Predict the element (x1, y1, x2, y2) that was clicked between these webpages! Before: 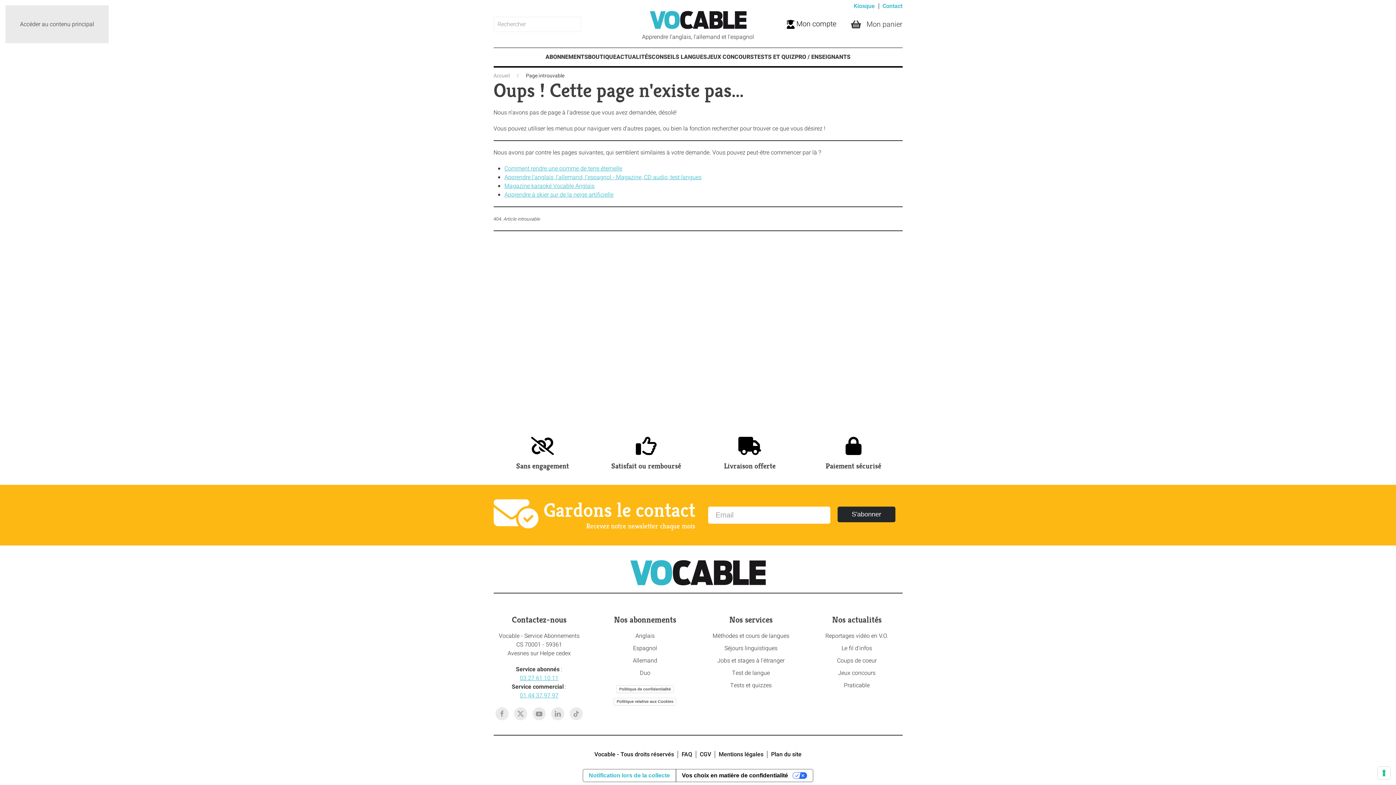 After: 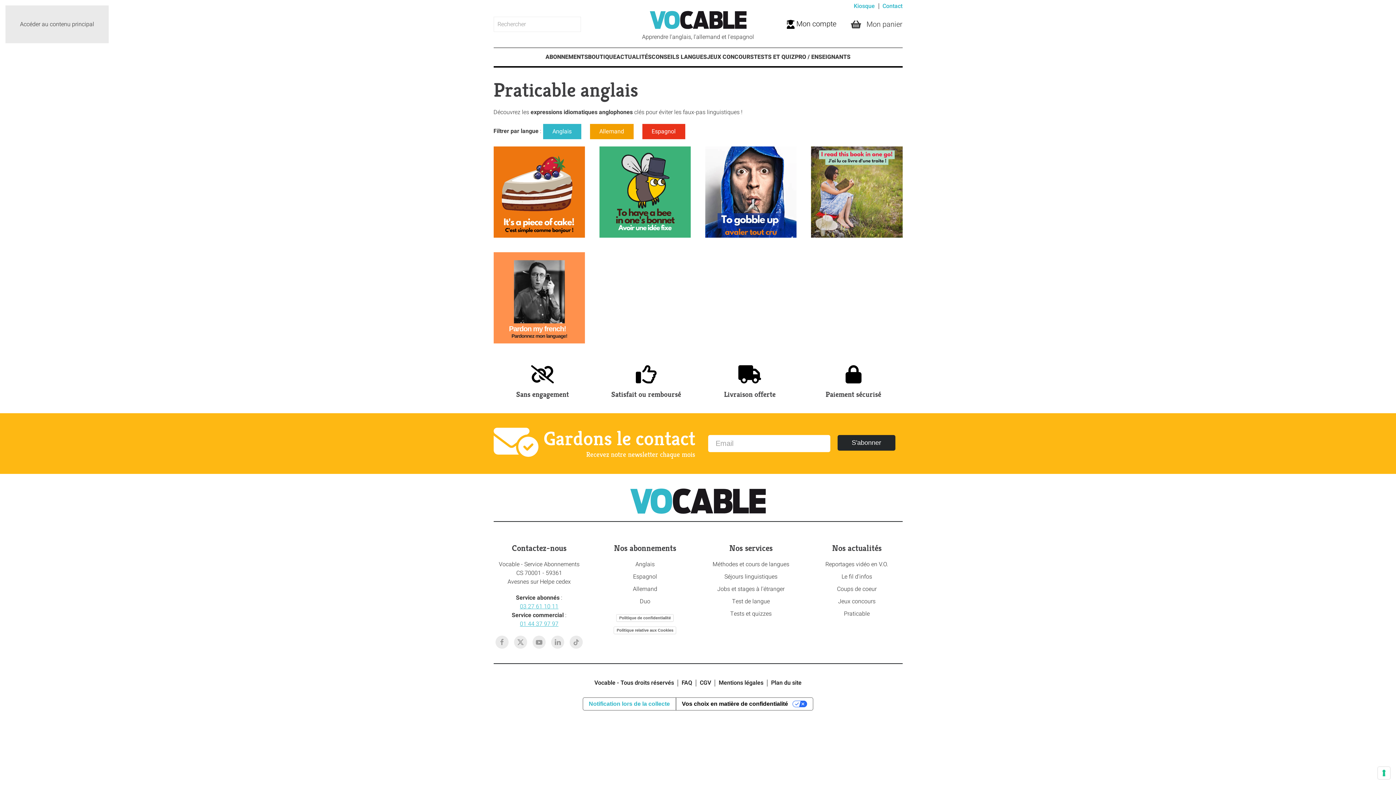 Action: label: Praticable bbox: (844, 681, 869, 690)